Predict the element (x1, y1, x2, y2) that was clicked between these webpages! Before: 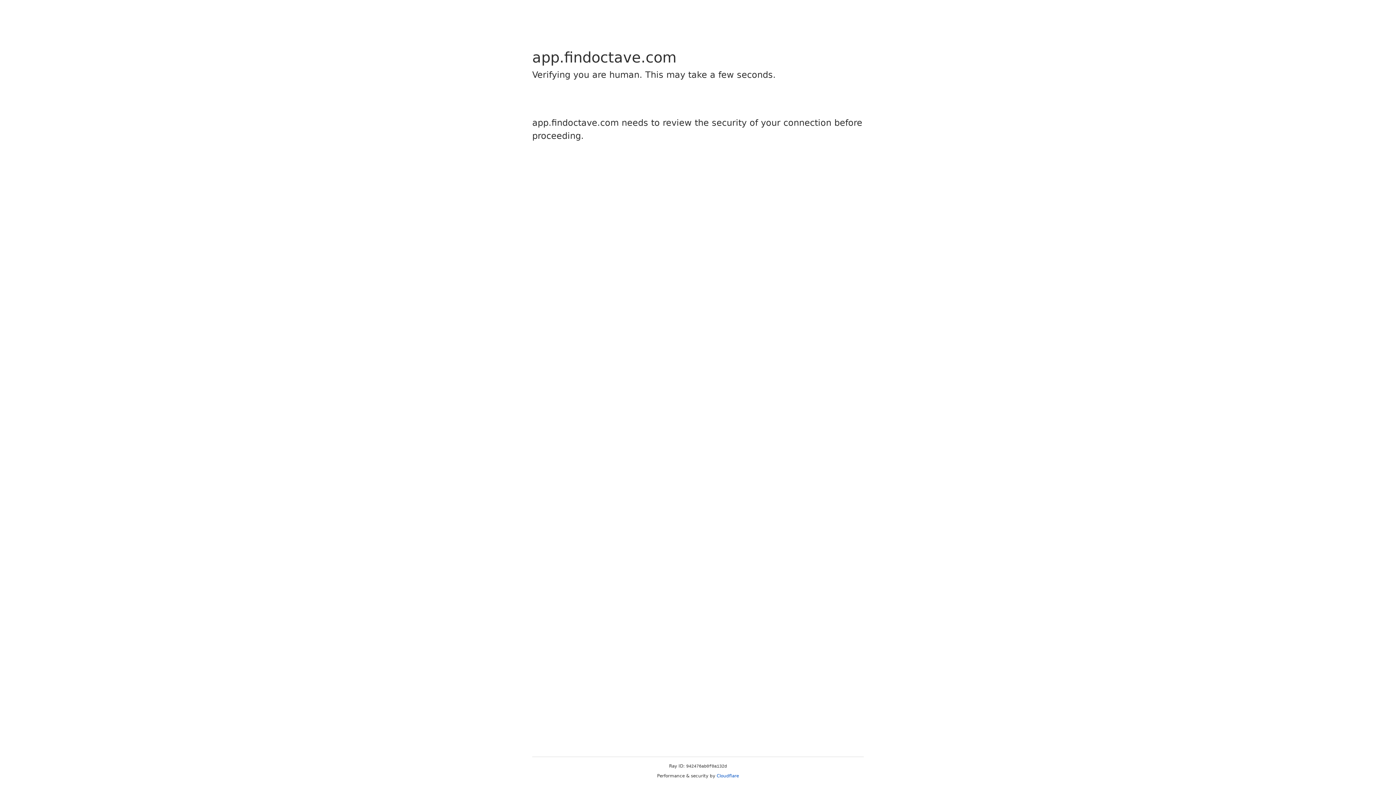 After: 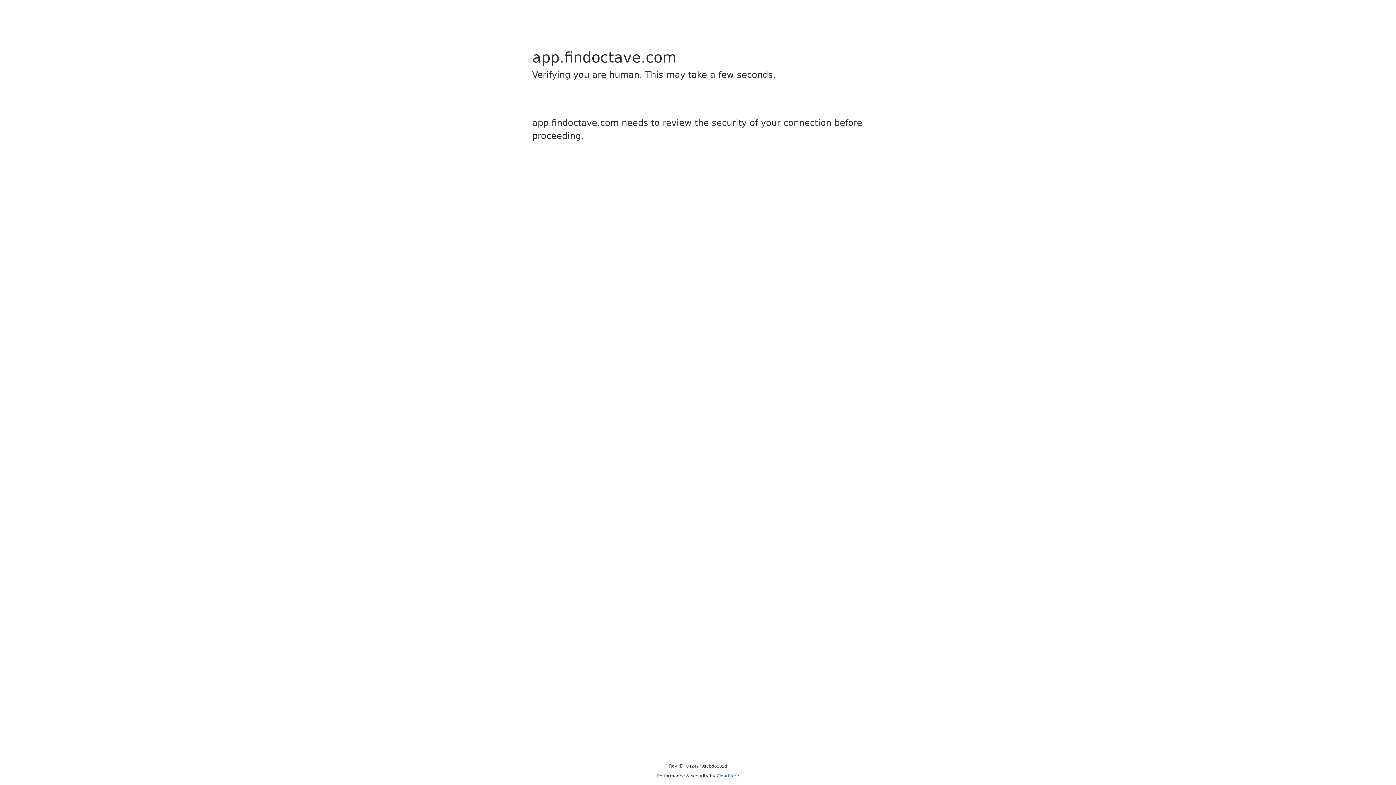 Action: label: Cloudflare bbox: (716, 773, 739, 778)